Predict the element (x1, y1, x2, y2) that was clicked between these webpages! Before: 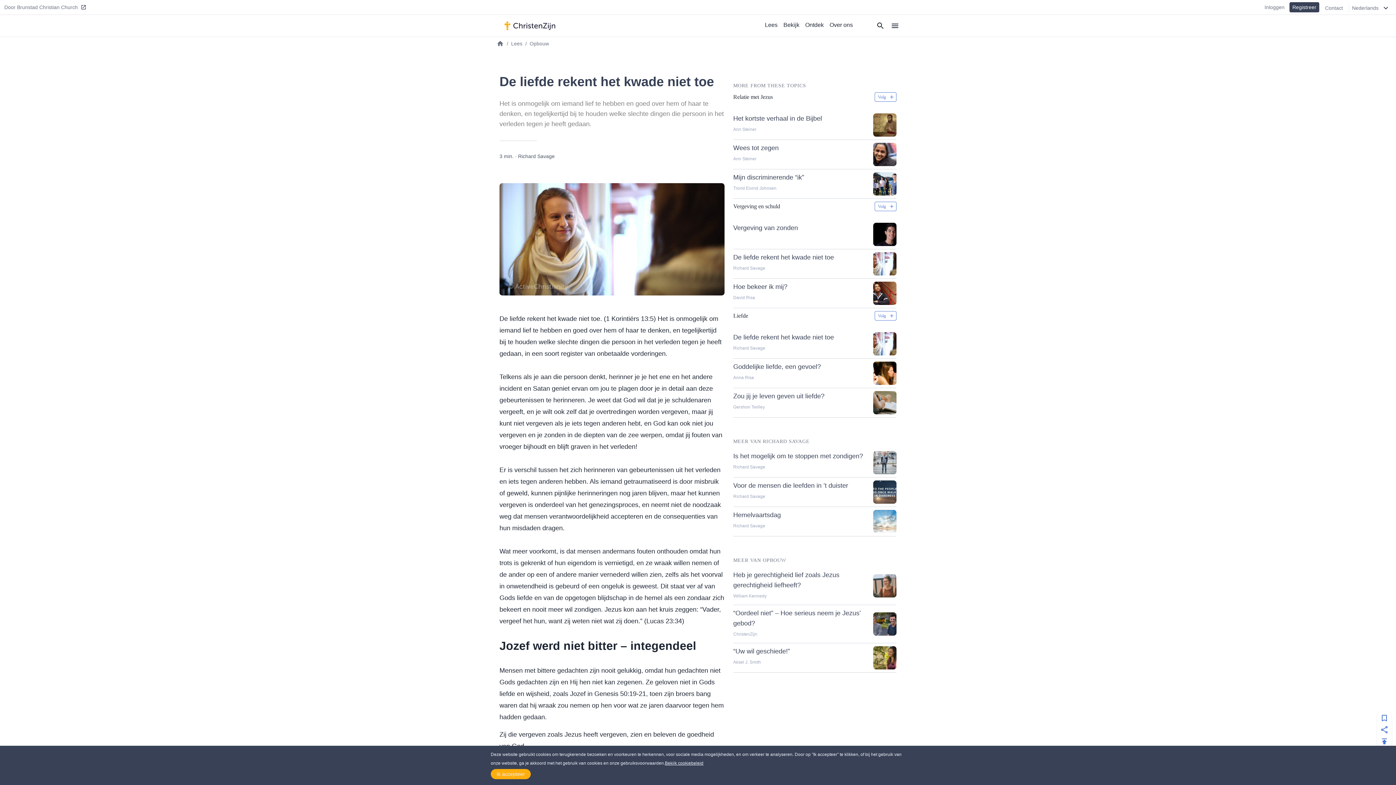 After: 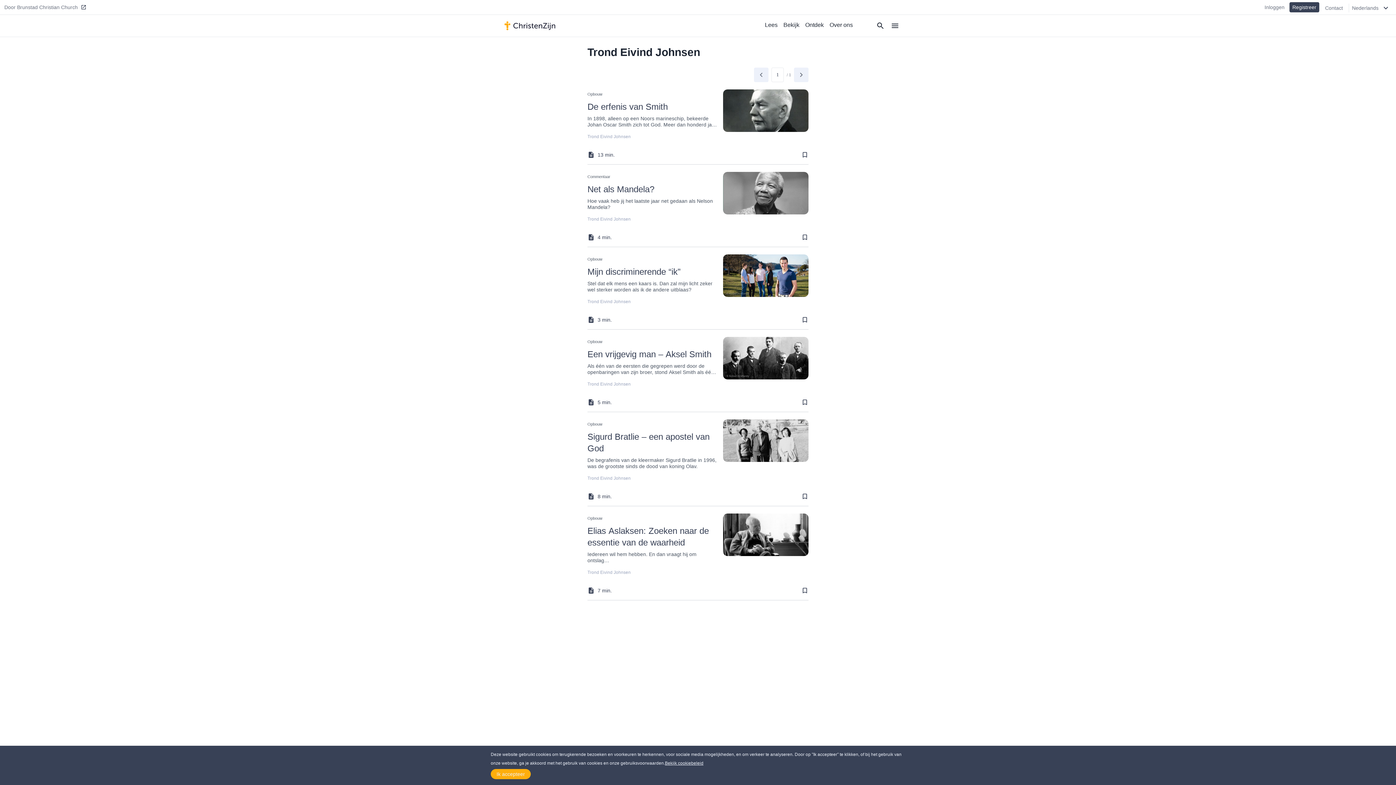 Action: label: Trond Eivind Johnsen bbox: (733, 185, 776, 191)